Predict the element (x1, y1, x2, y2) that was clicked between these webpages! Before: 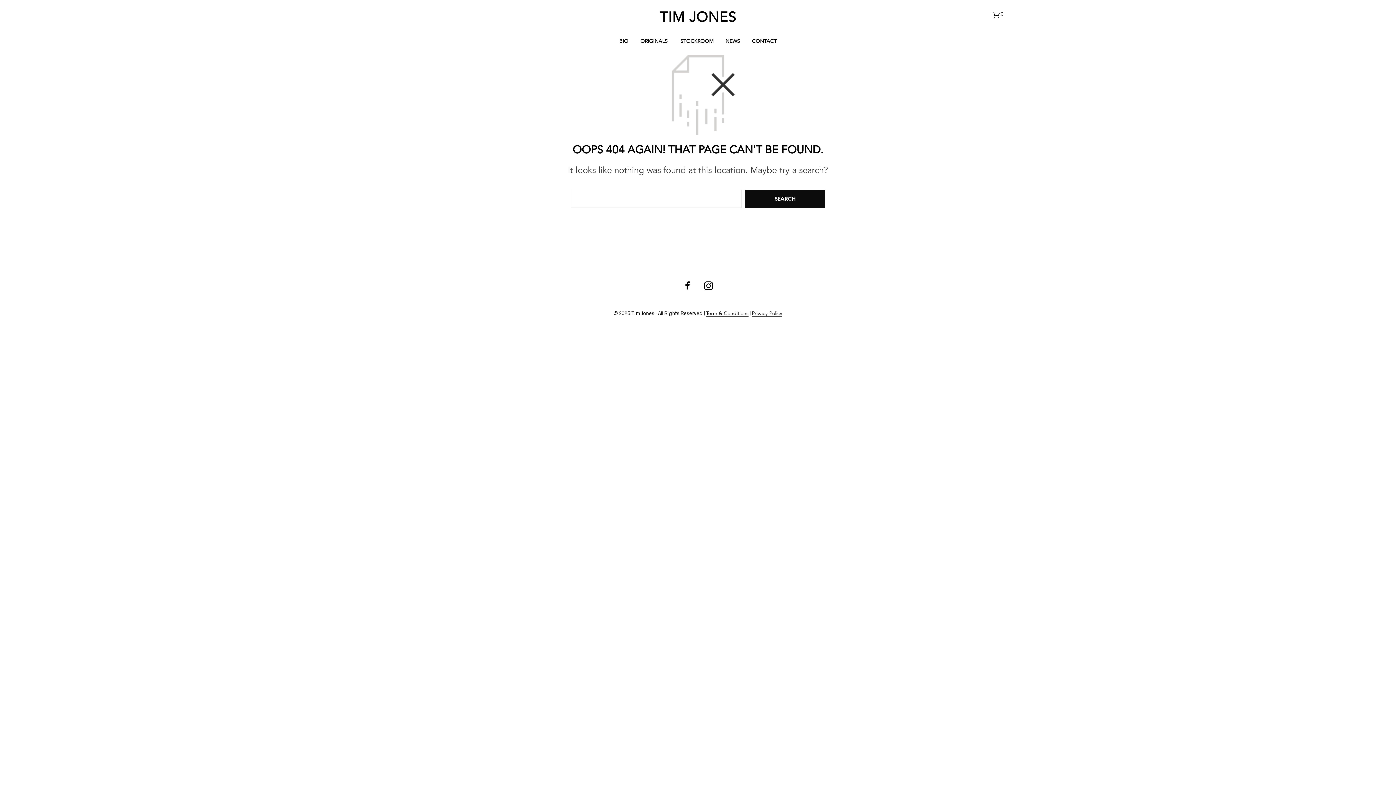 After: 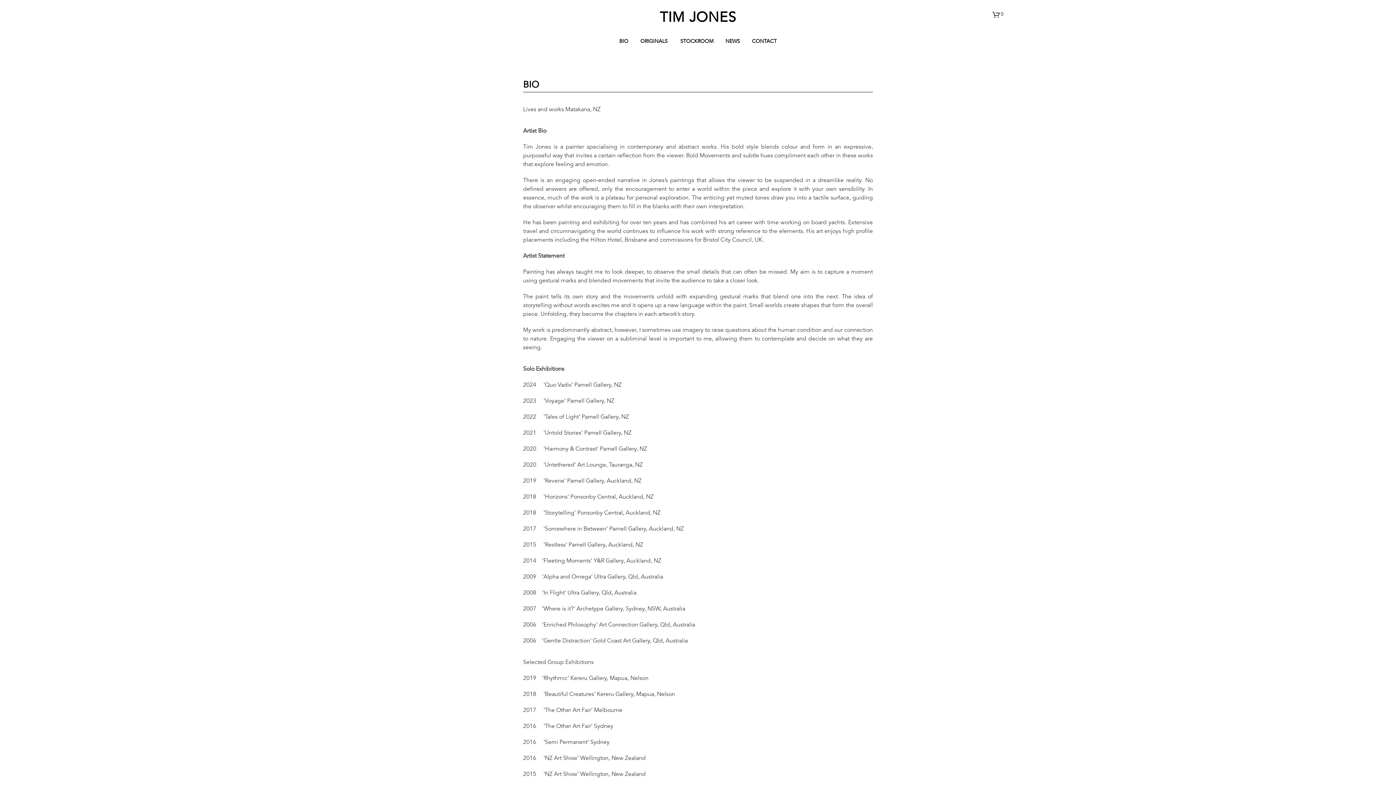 Action: label: BIO bbox: (614, 35, 634, 47)